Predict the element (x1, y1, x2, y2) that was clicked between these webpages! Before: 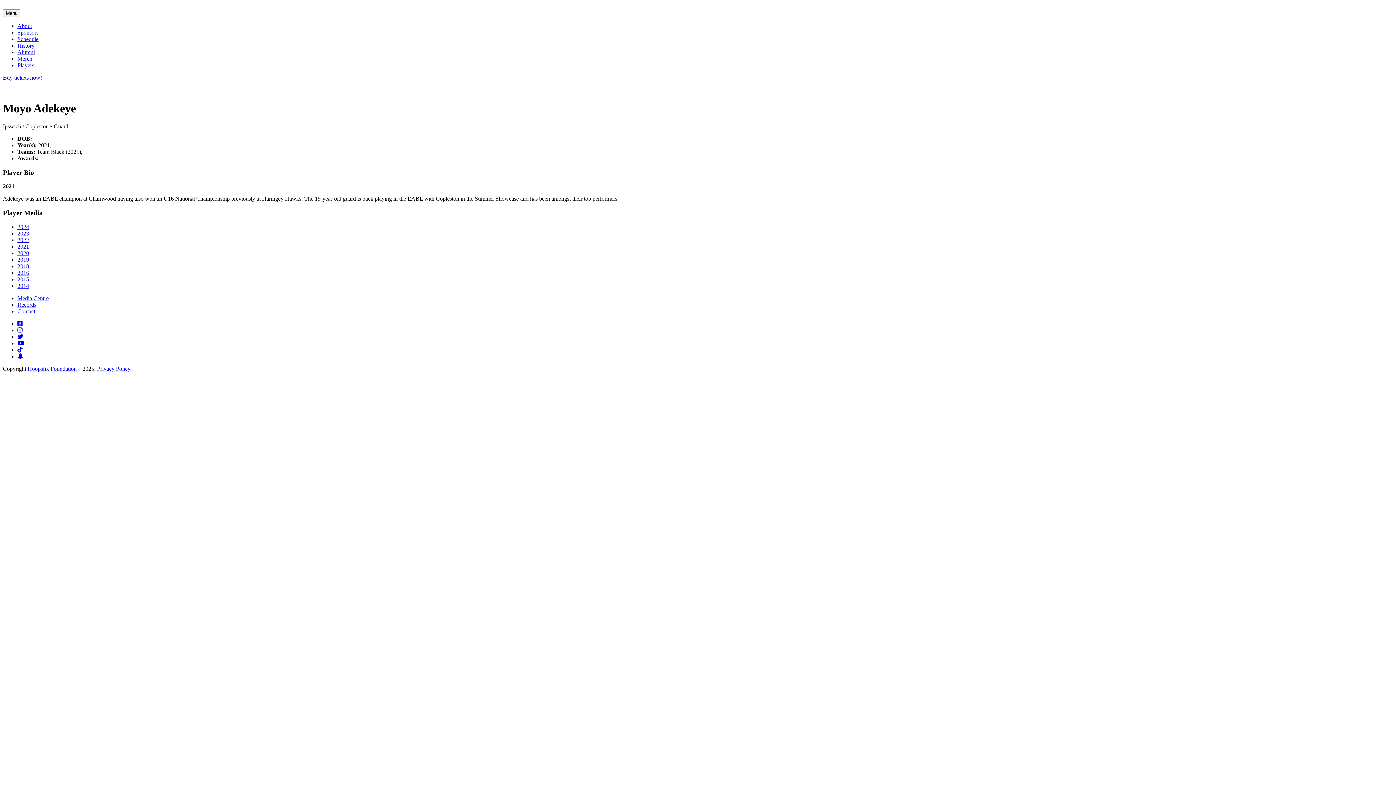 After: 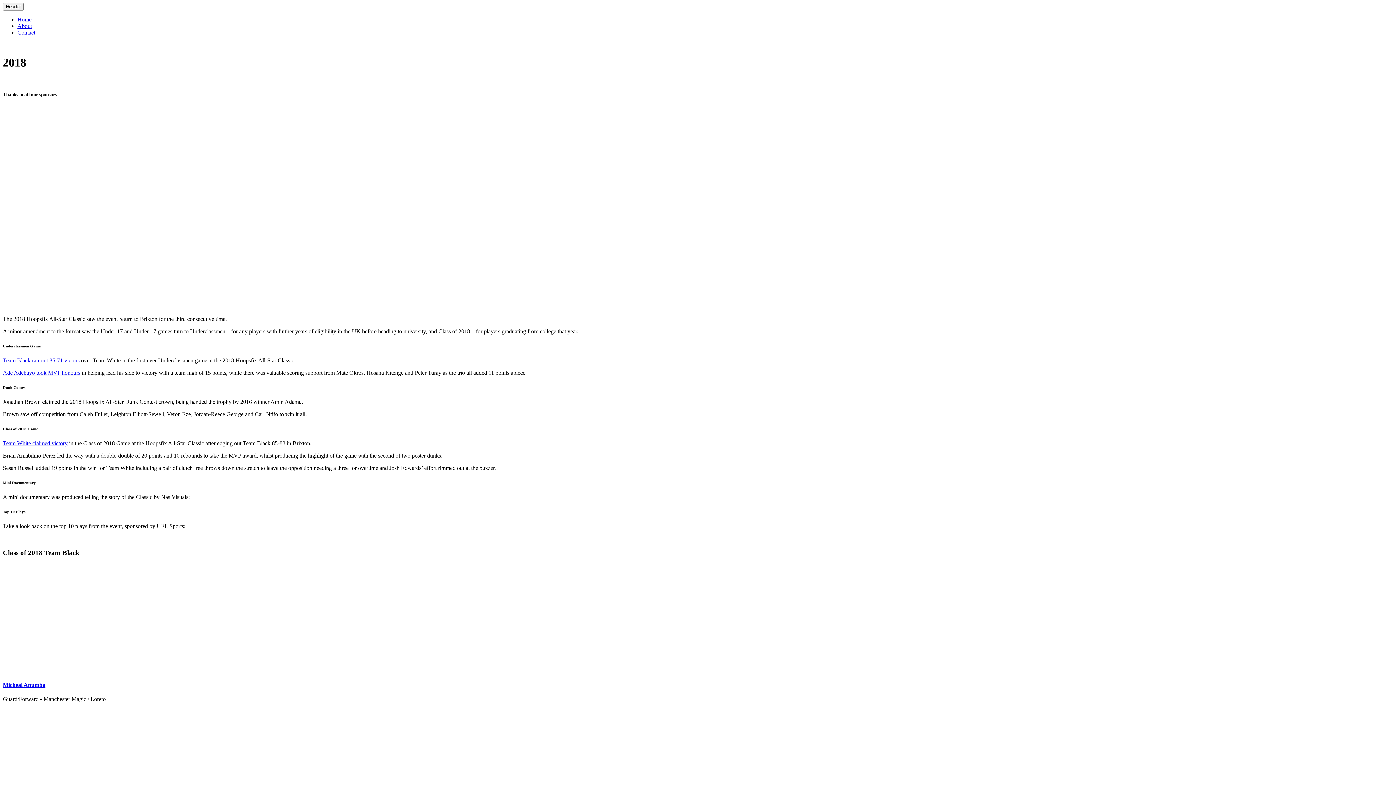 Action: bbox: (17, 263, 29, 269) label: 2018